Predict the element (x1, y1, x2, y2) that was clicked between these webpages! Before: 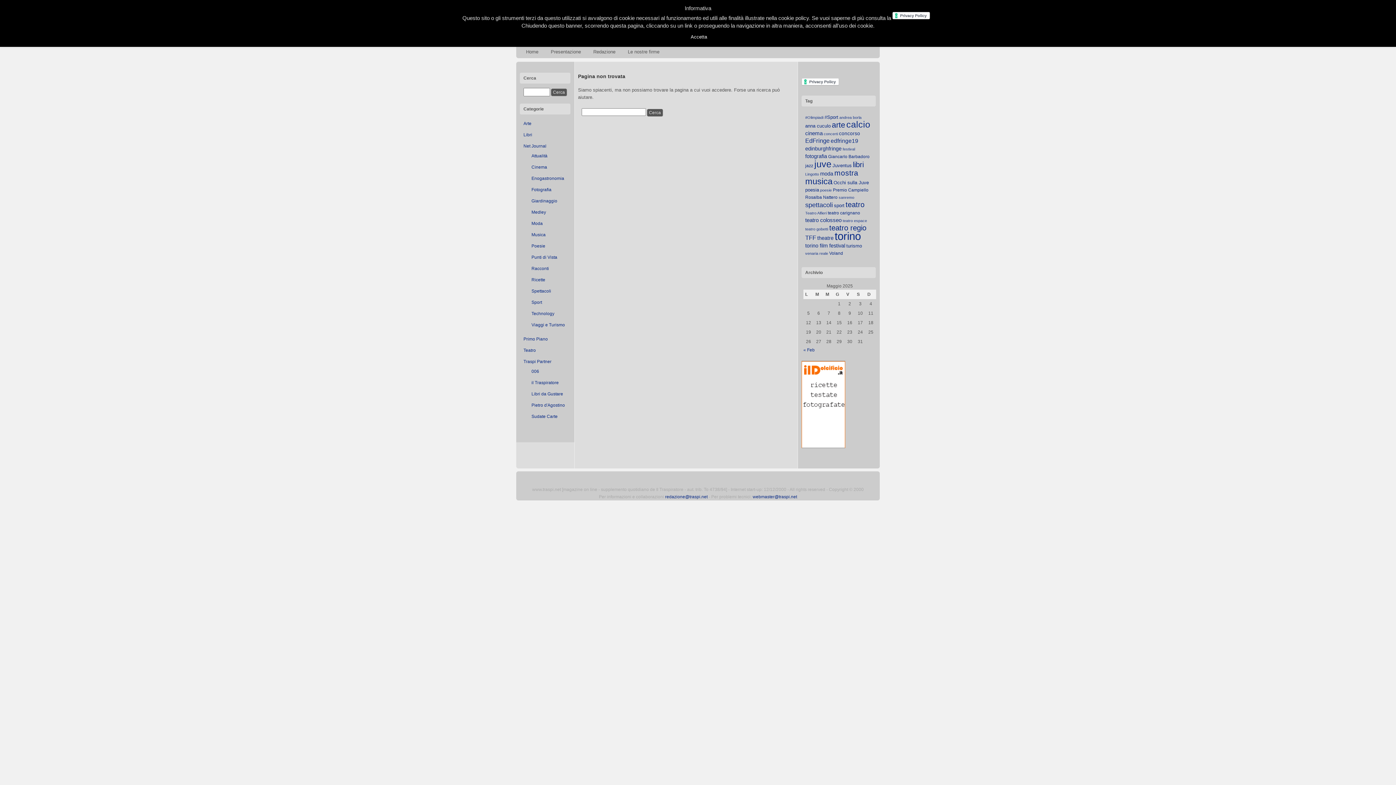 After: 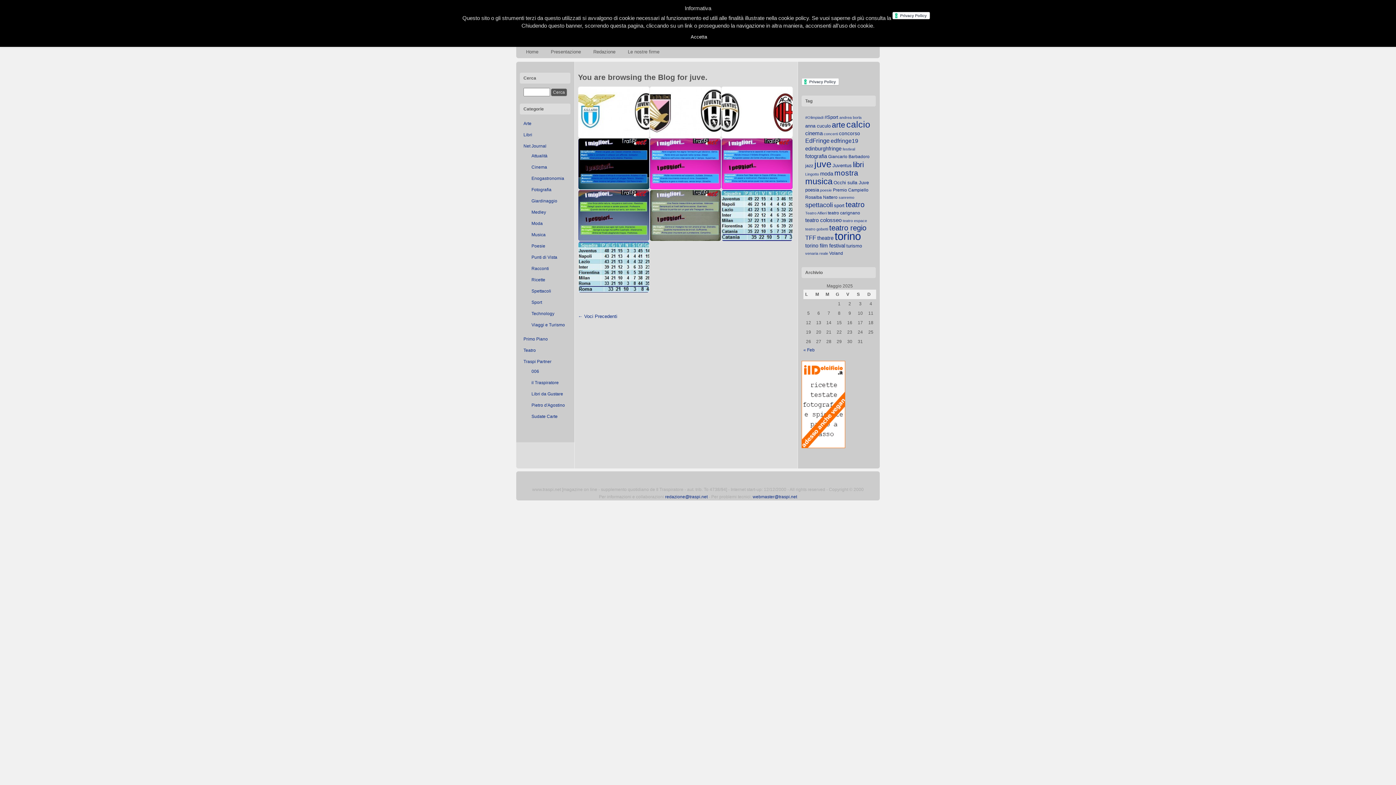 Action: label: juve (47 elementi) bbox: (814, 158, 831, 169)